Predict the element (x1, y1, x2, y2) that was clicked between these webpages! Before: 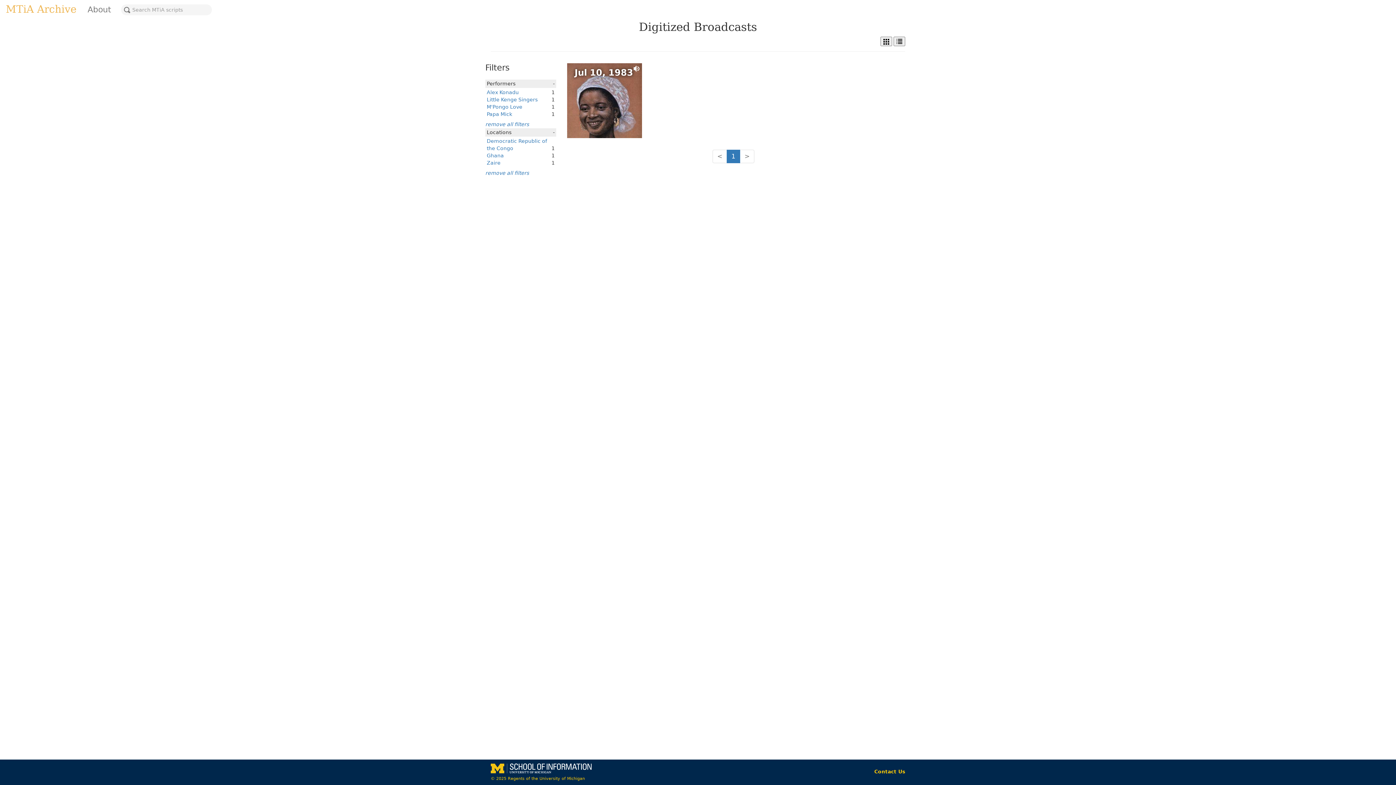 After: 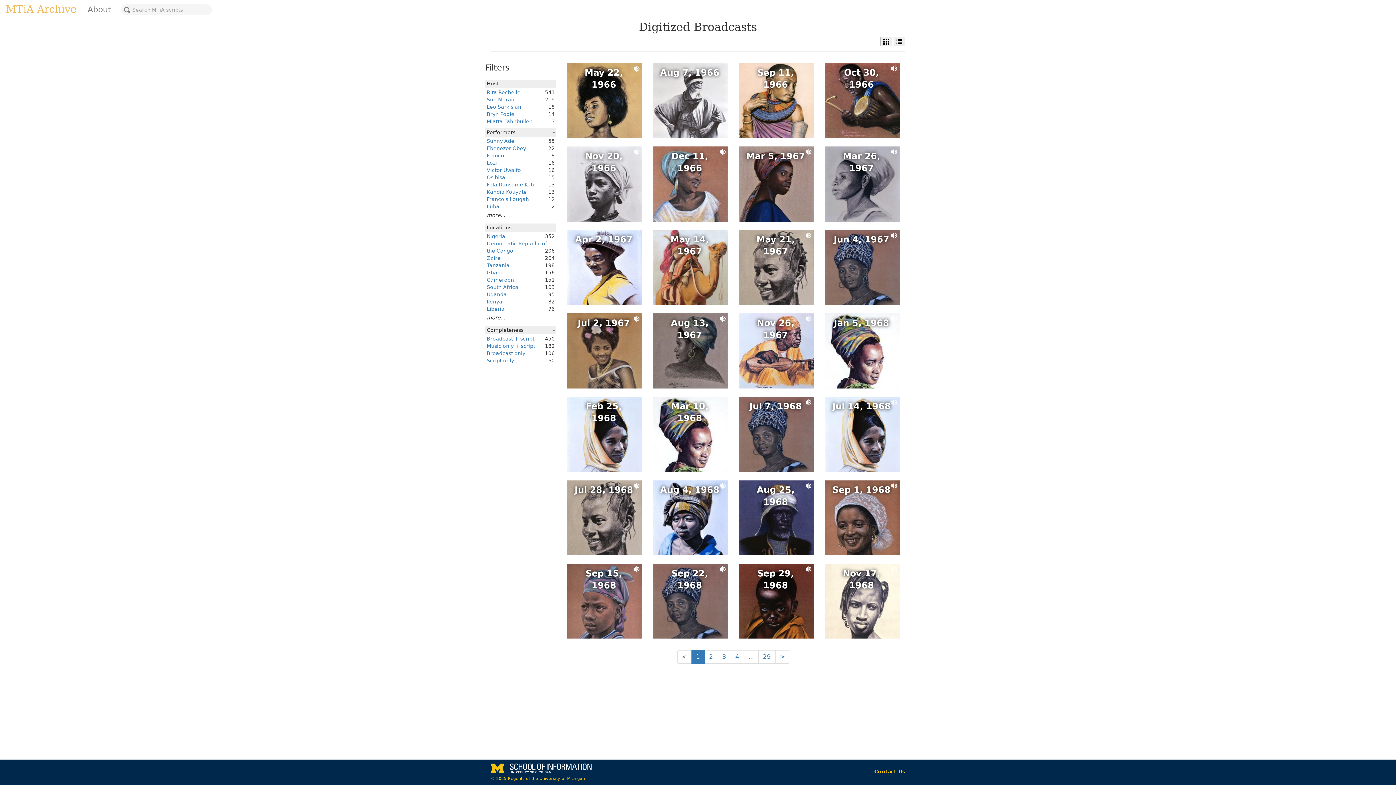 Action: label: remove all filters bbox: (485, 121, 529, 127)